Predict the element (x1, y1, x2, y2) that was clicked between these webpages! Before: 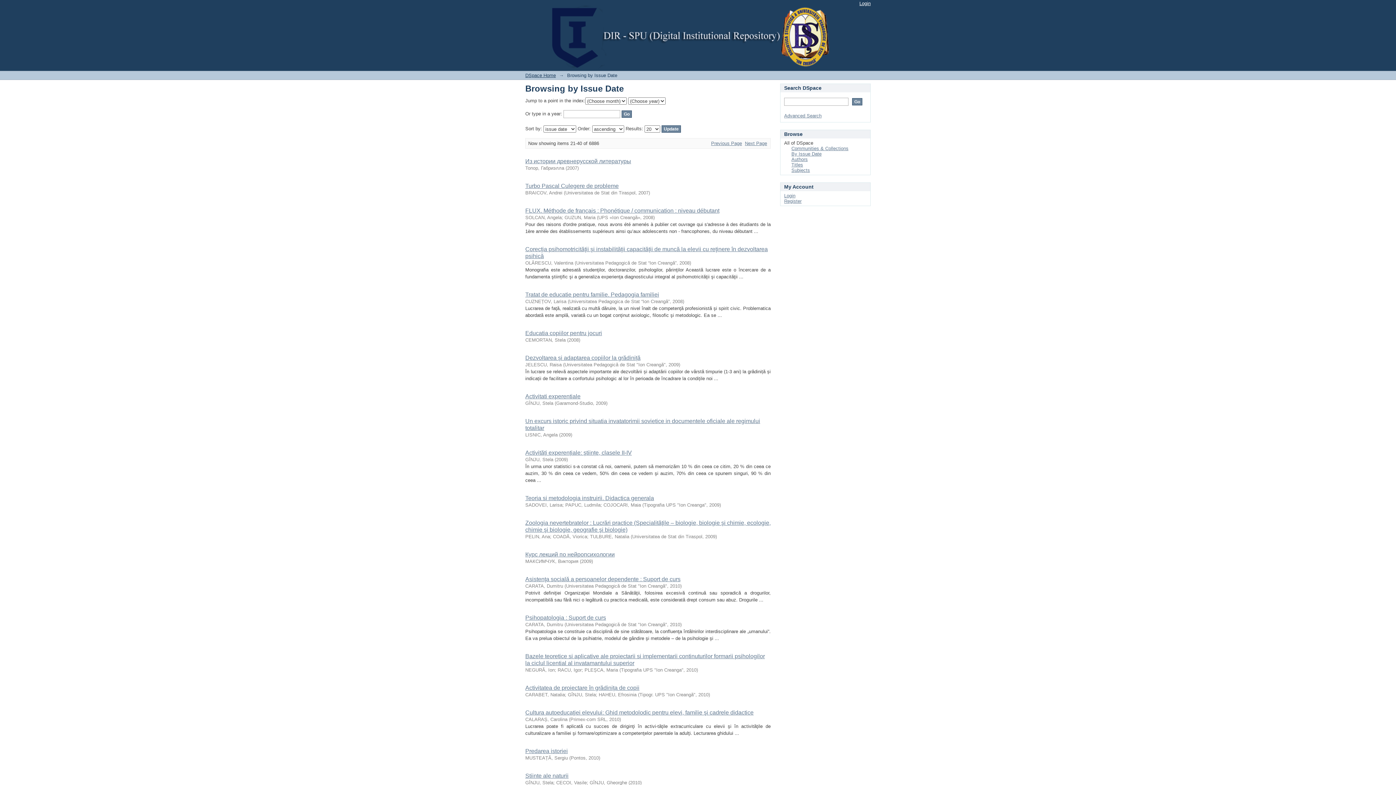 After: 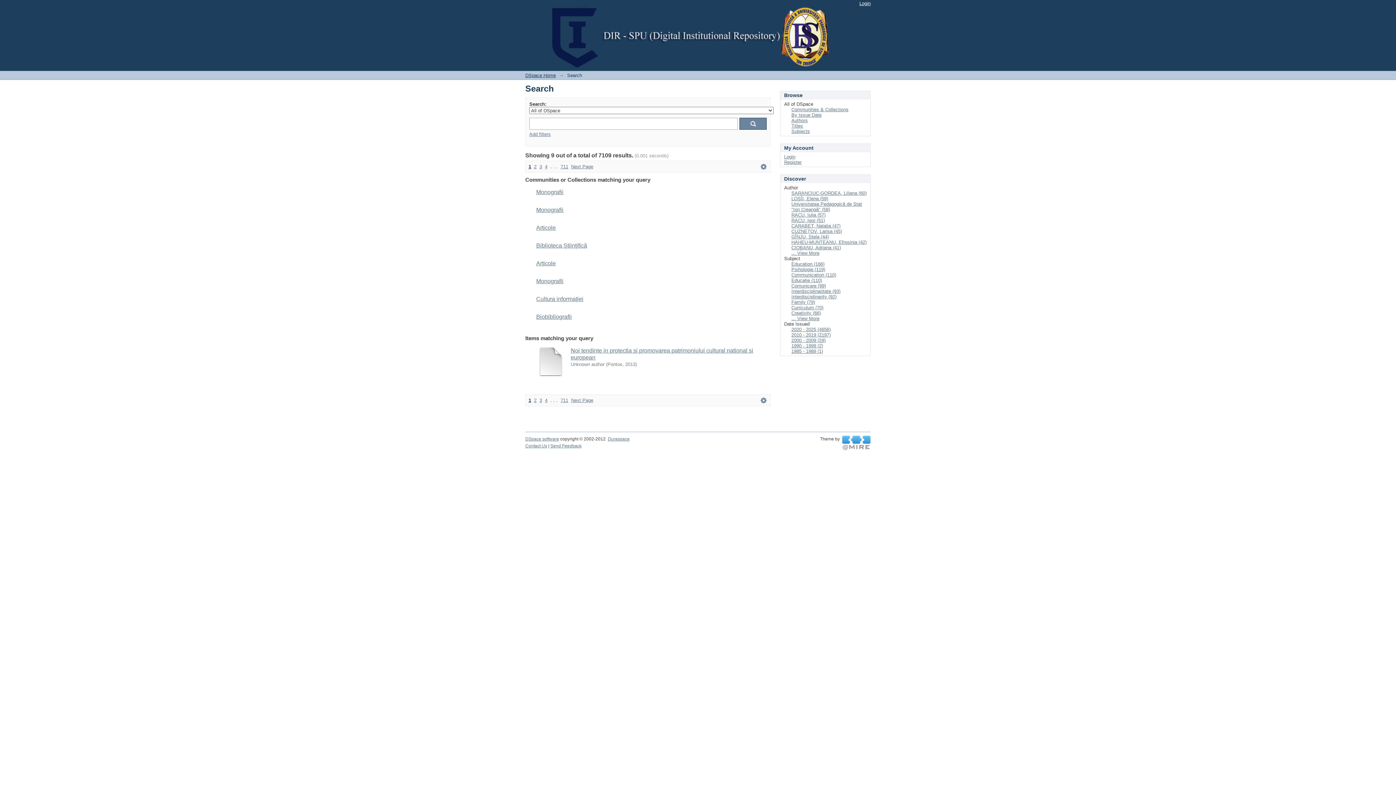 Action: label: Advanced Search bbox: (784, 113, 821, 118)